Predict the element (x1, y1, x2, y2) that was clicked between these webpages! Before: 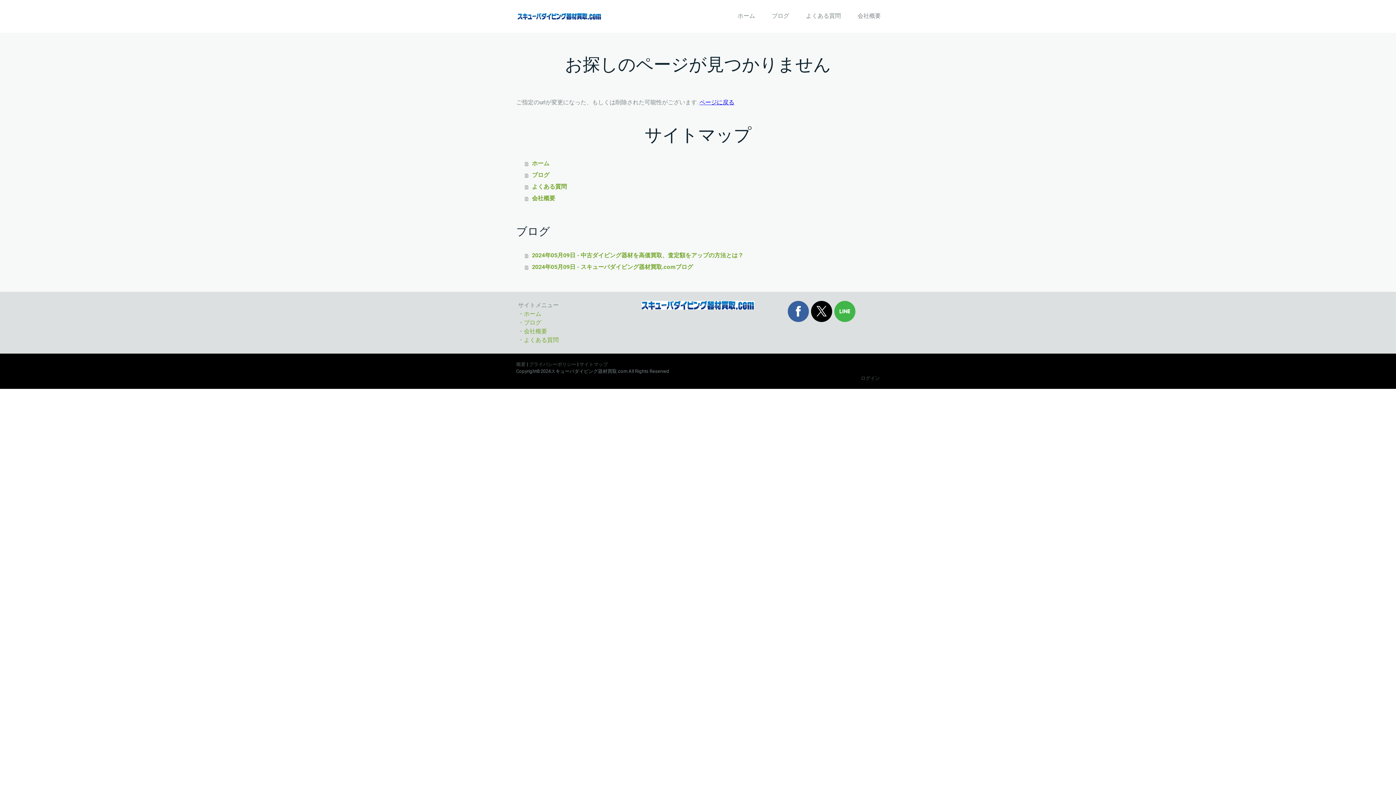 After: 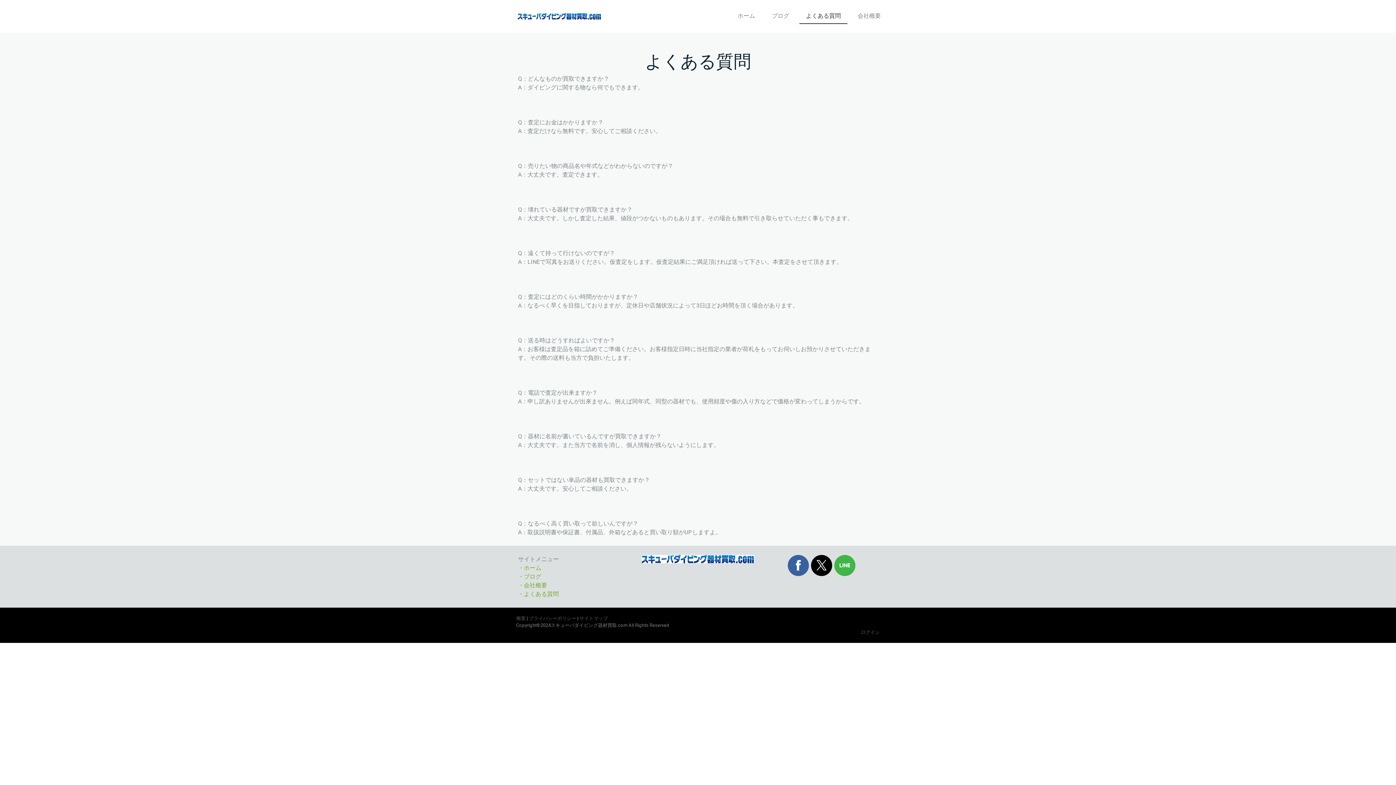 Action: label: よくある質問 bbox: (799, 8, 847, 24)